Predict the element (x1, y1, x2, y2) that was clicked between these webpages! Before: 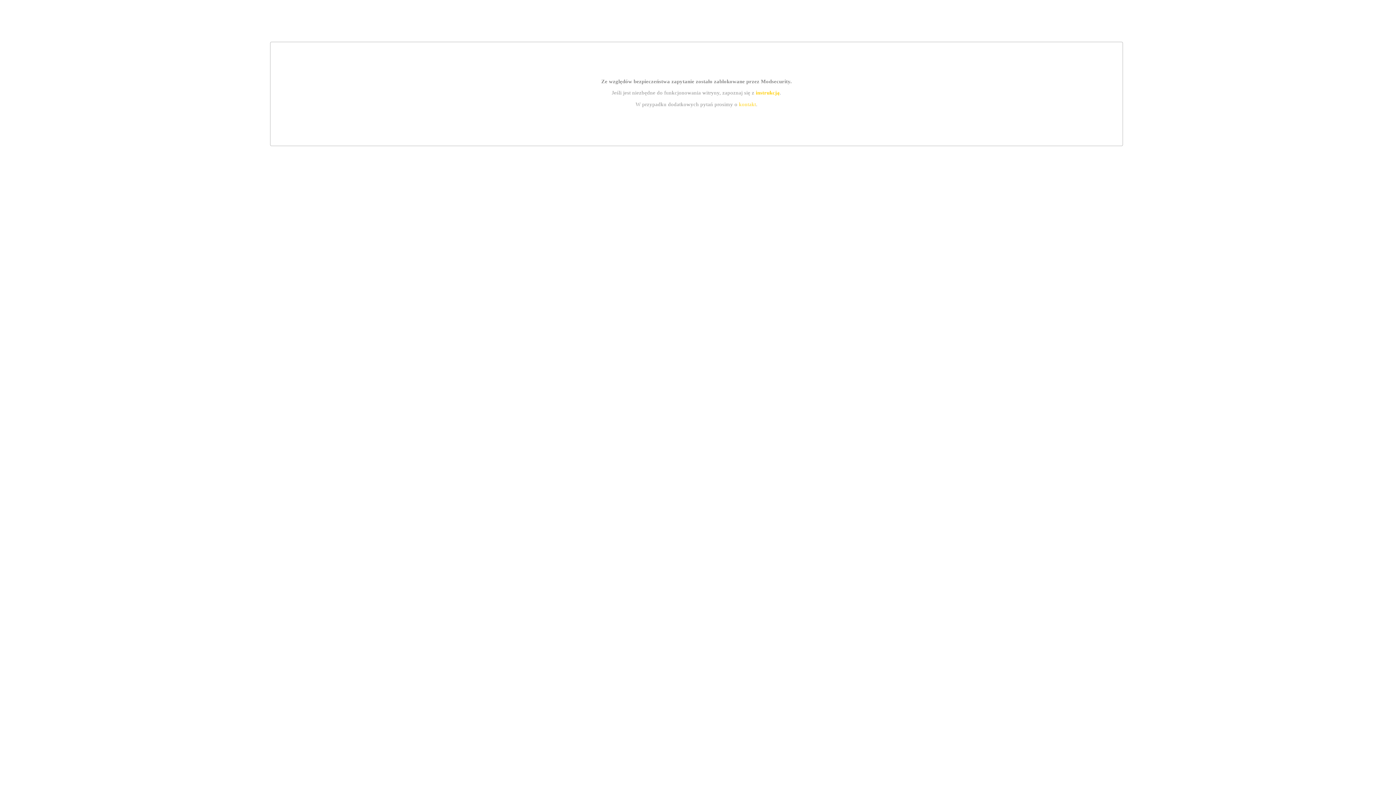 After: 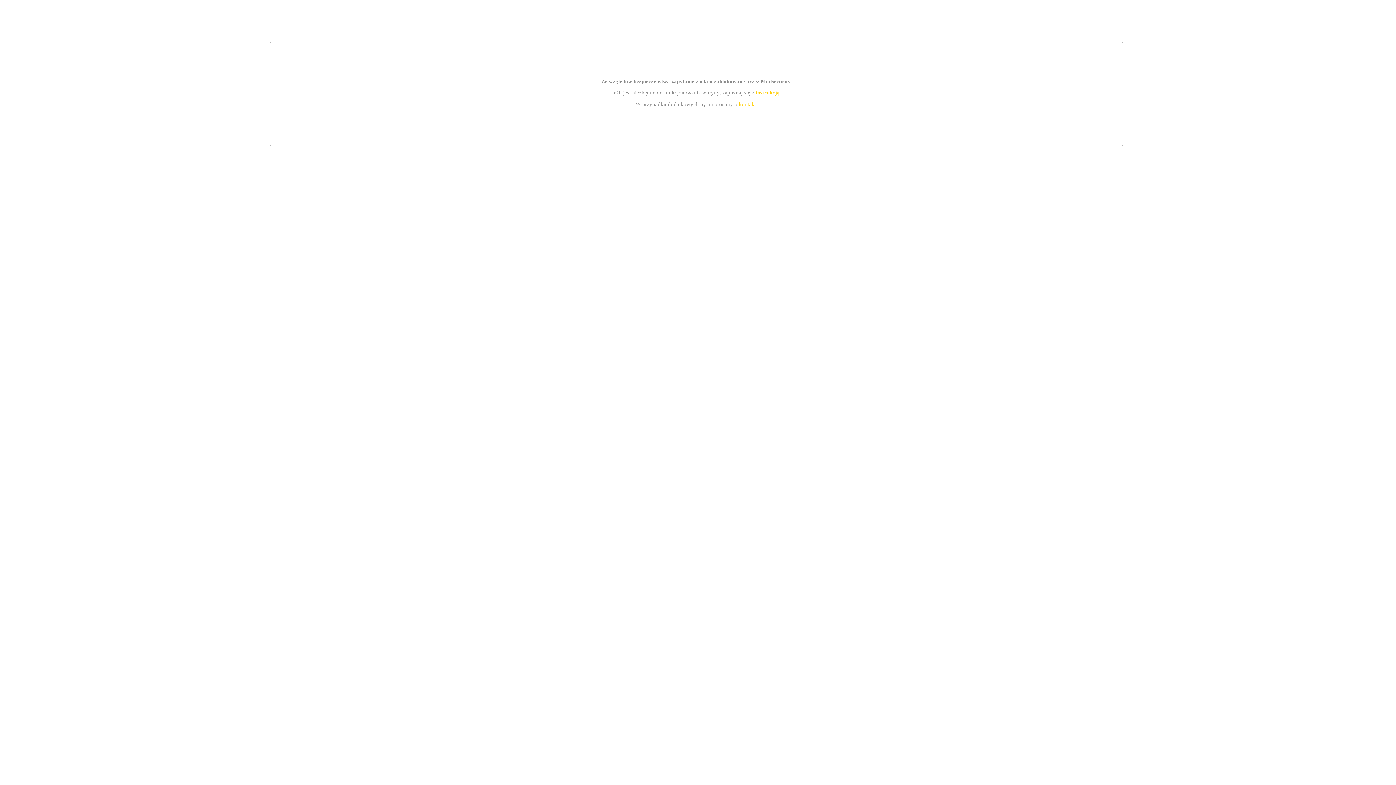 Action: bbox: (755, 89, 779, 95) label: instrukcją